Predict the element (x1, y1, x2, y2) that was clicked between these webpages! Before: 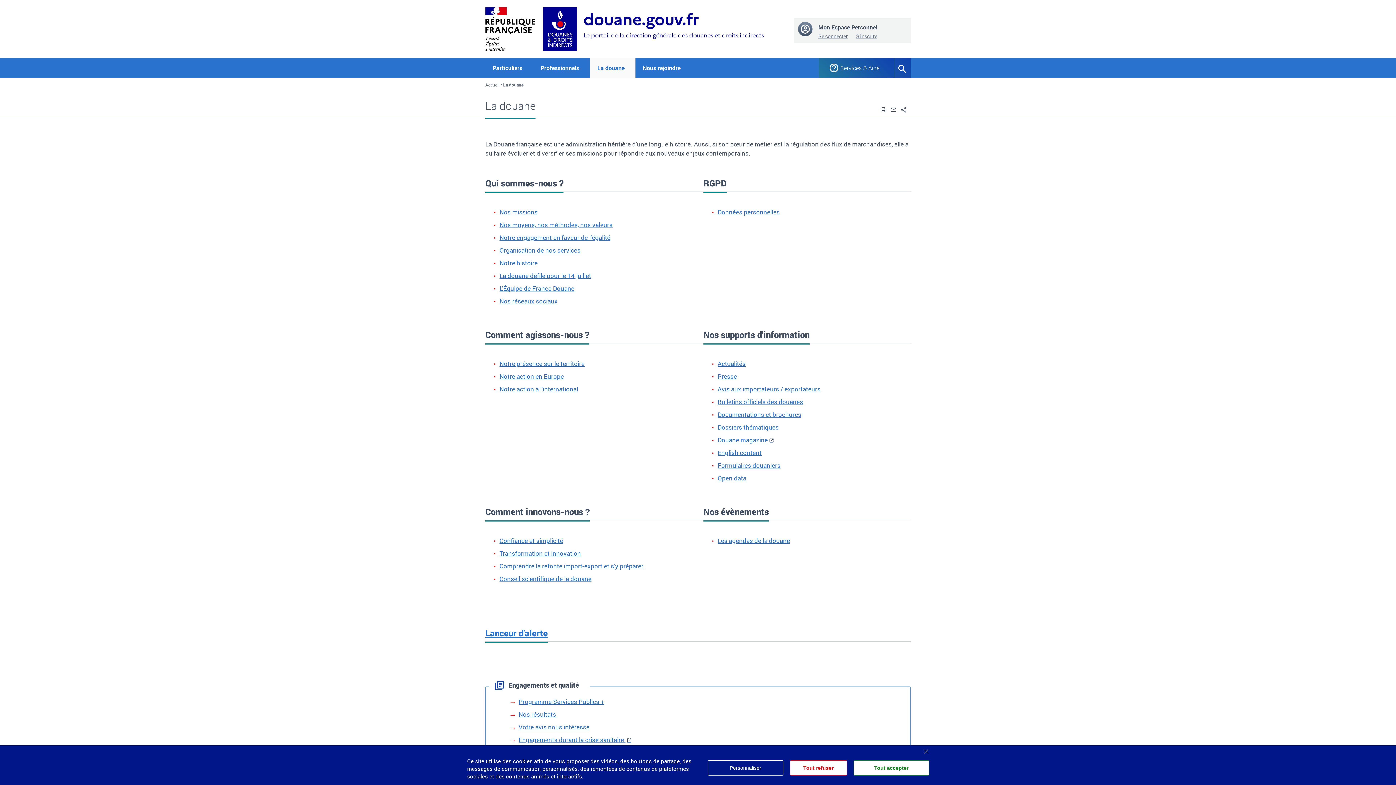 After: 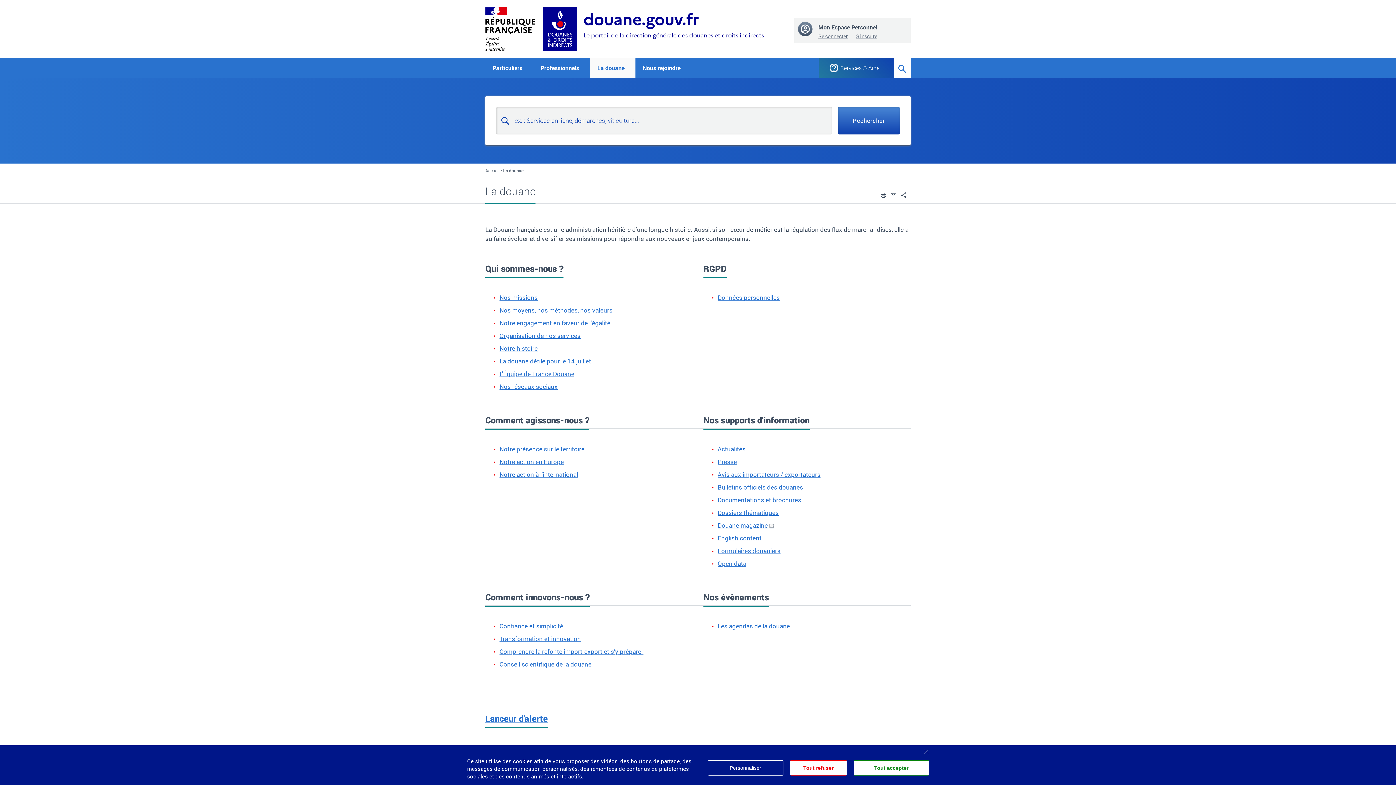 Action: bbox: (894, 58, 910, 77) label: Formulaire de recherche